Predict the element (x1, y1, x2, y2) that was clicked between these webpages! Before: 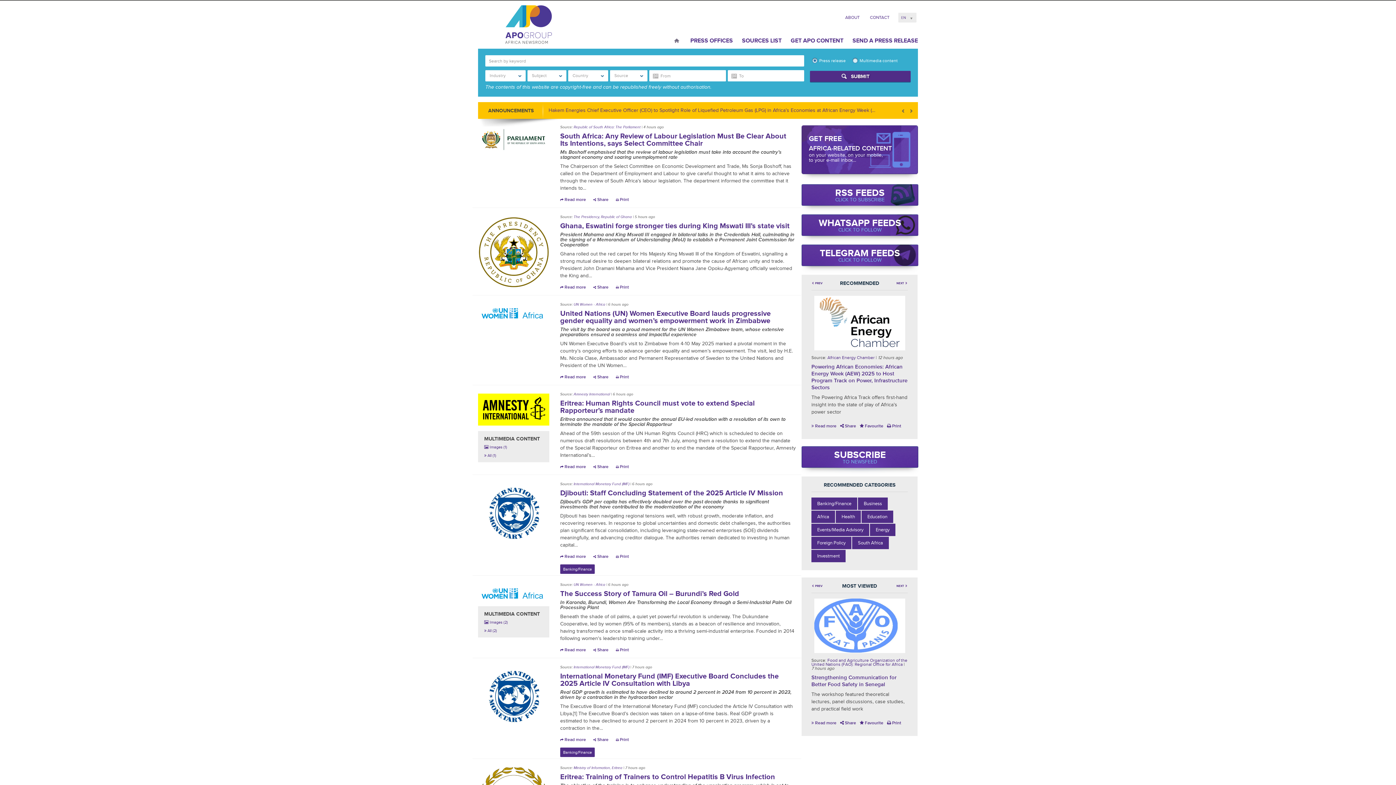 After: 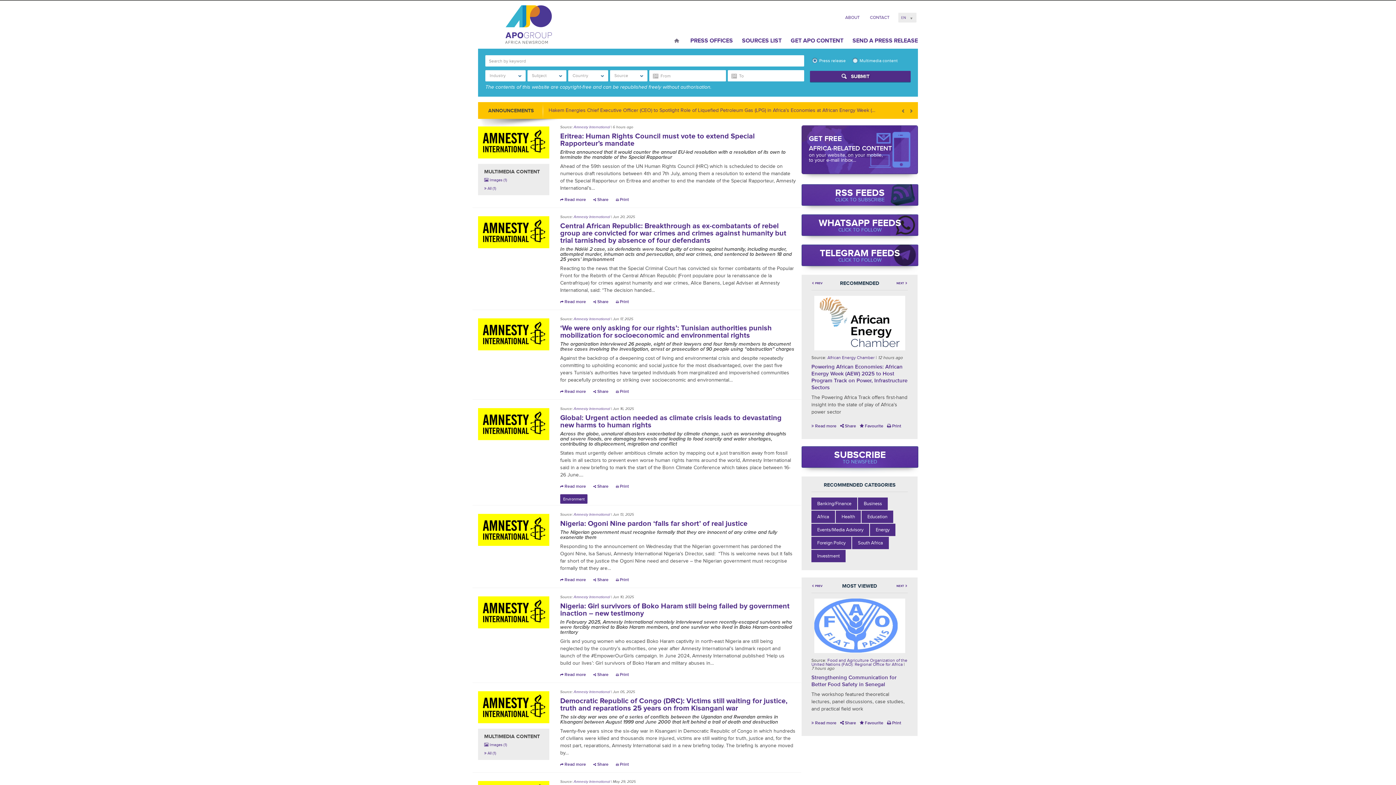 Action: bbox: (573, 418, 610, 422) label: Amnesty International